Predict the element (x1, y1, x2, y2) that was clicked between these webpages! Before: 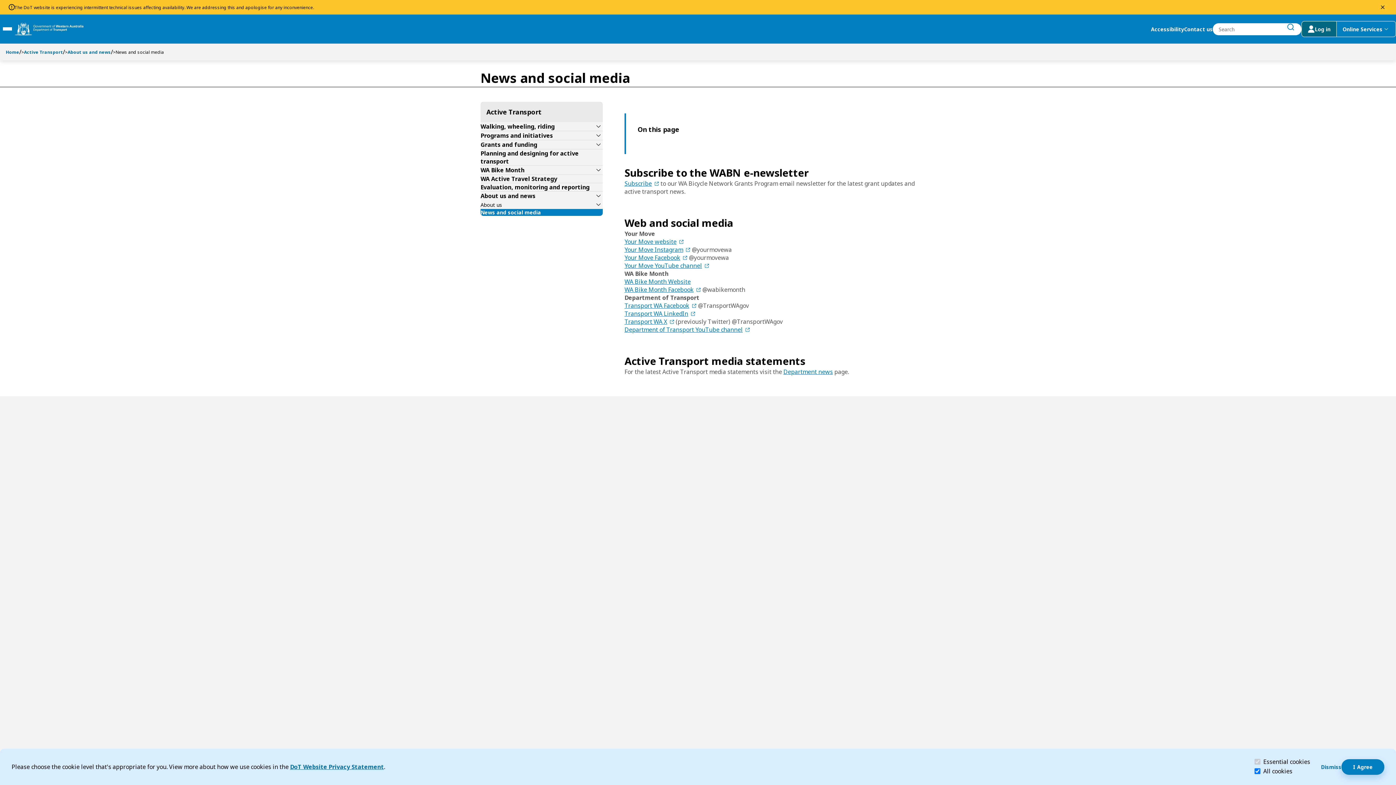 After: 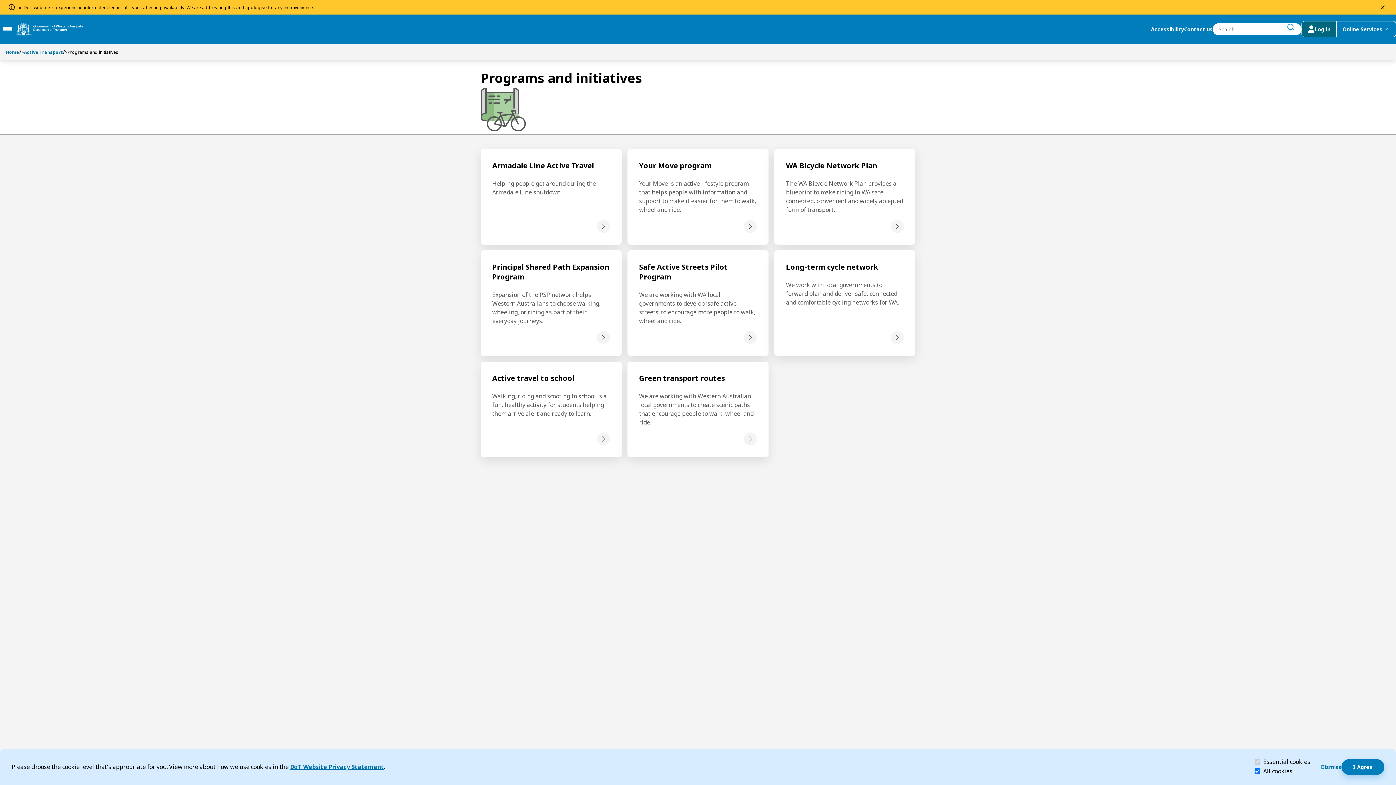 Action: label: Programs and initiatives bbox: (480, 131, 594, 139)